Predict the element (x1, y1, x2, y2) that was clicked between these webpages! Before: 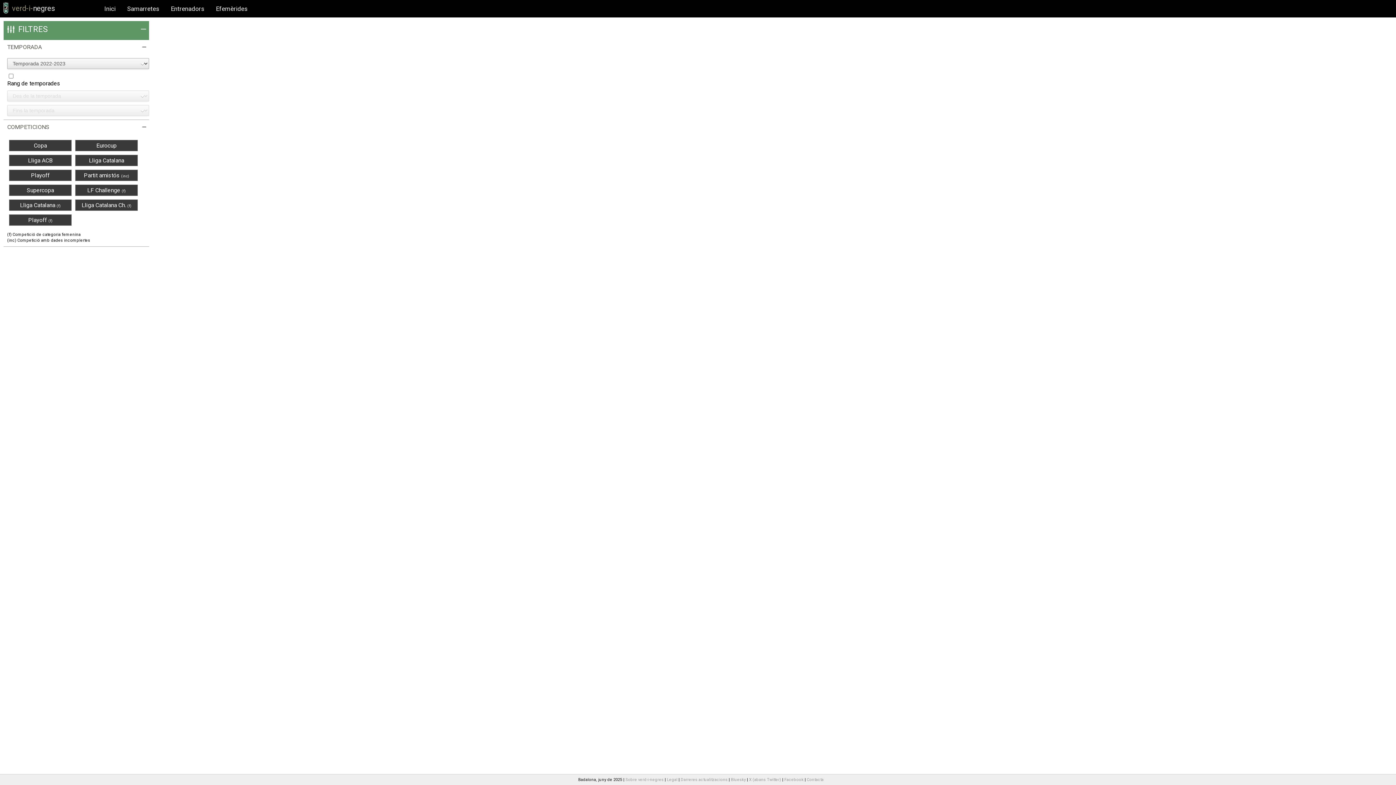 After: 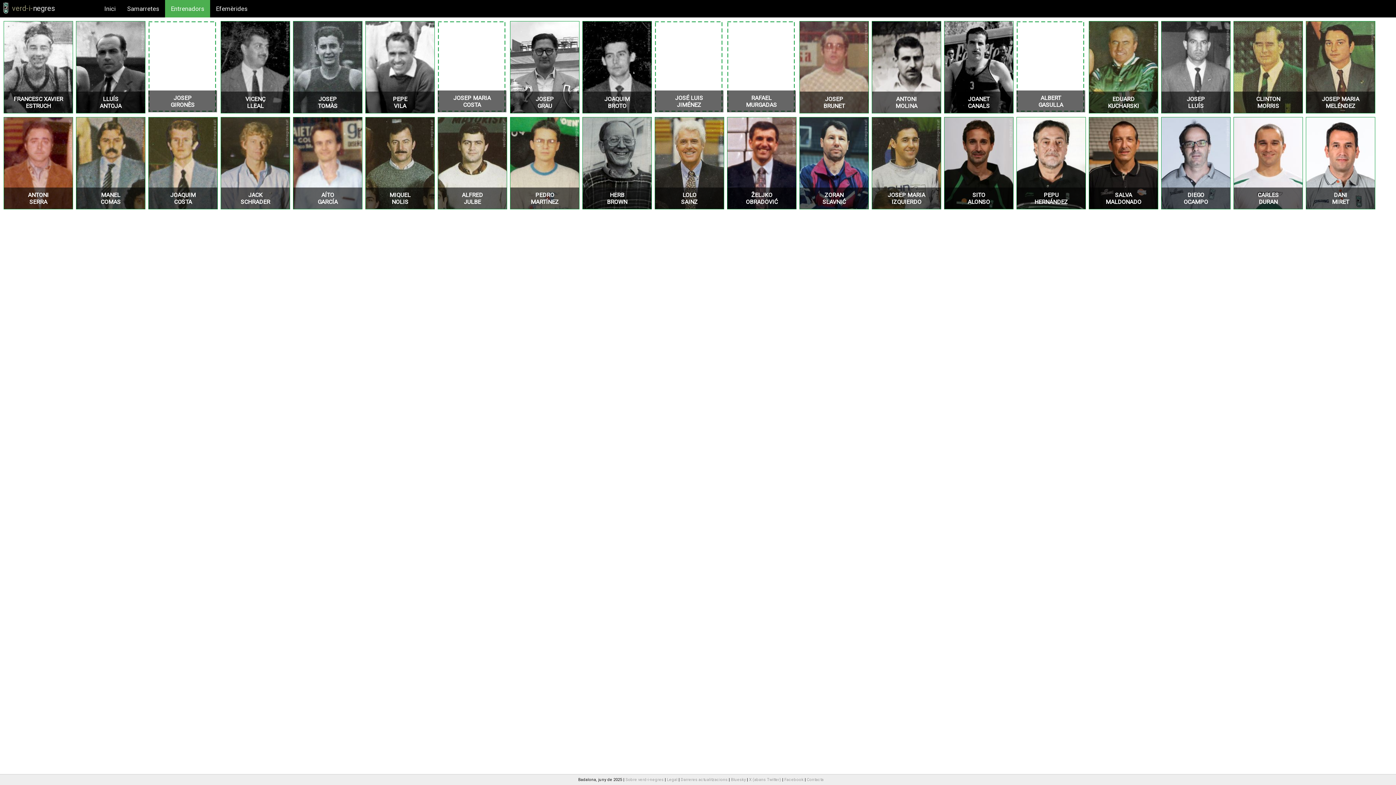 Action: bbox: (165, 0, 210, 17) label: Entrenadors